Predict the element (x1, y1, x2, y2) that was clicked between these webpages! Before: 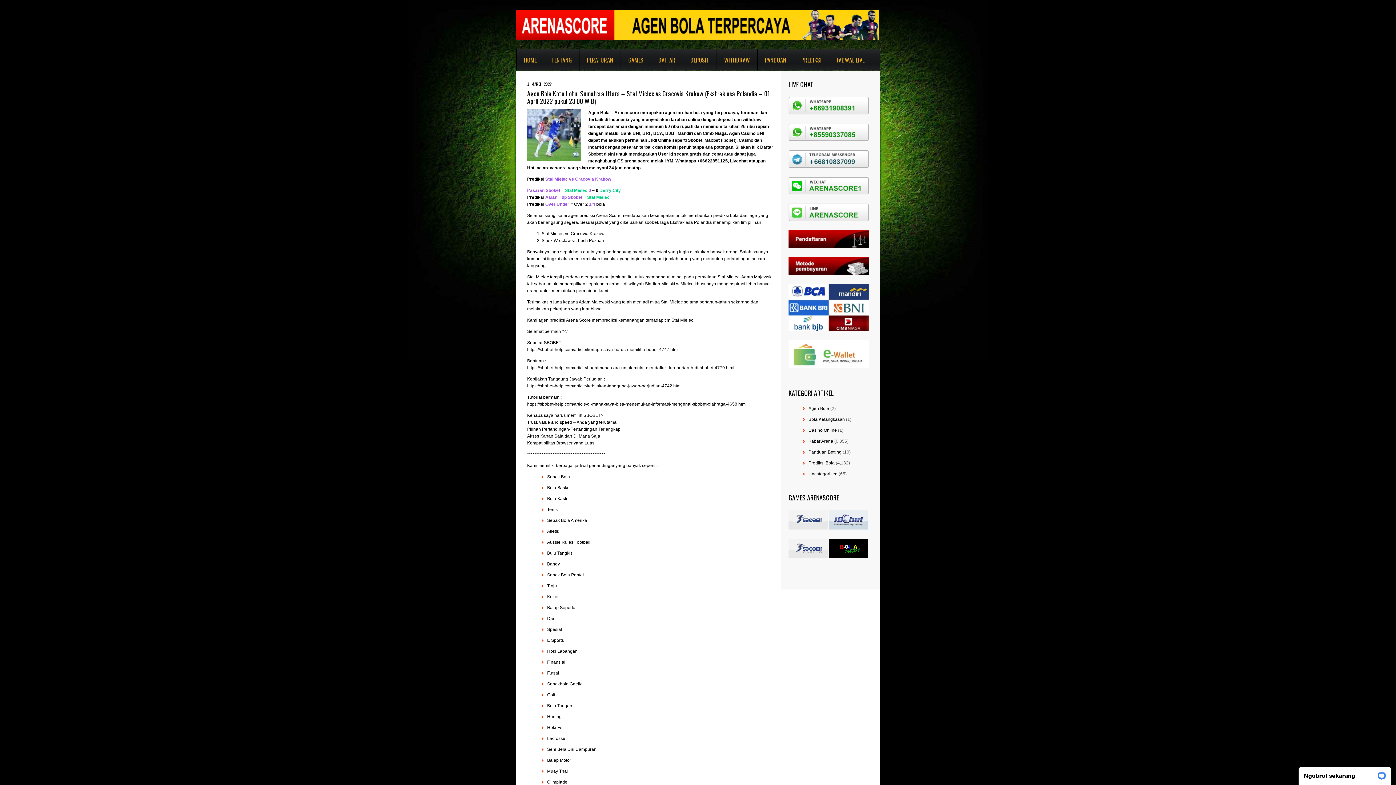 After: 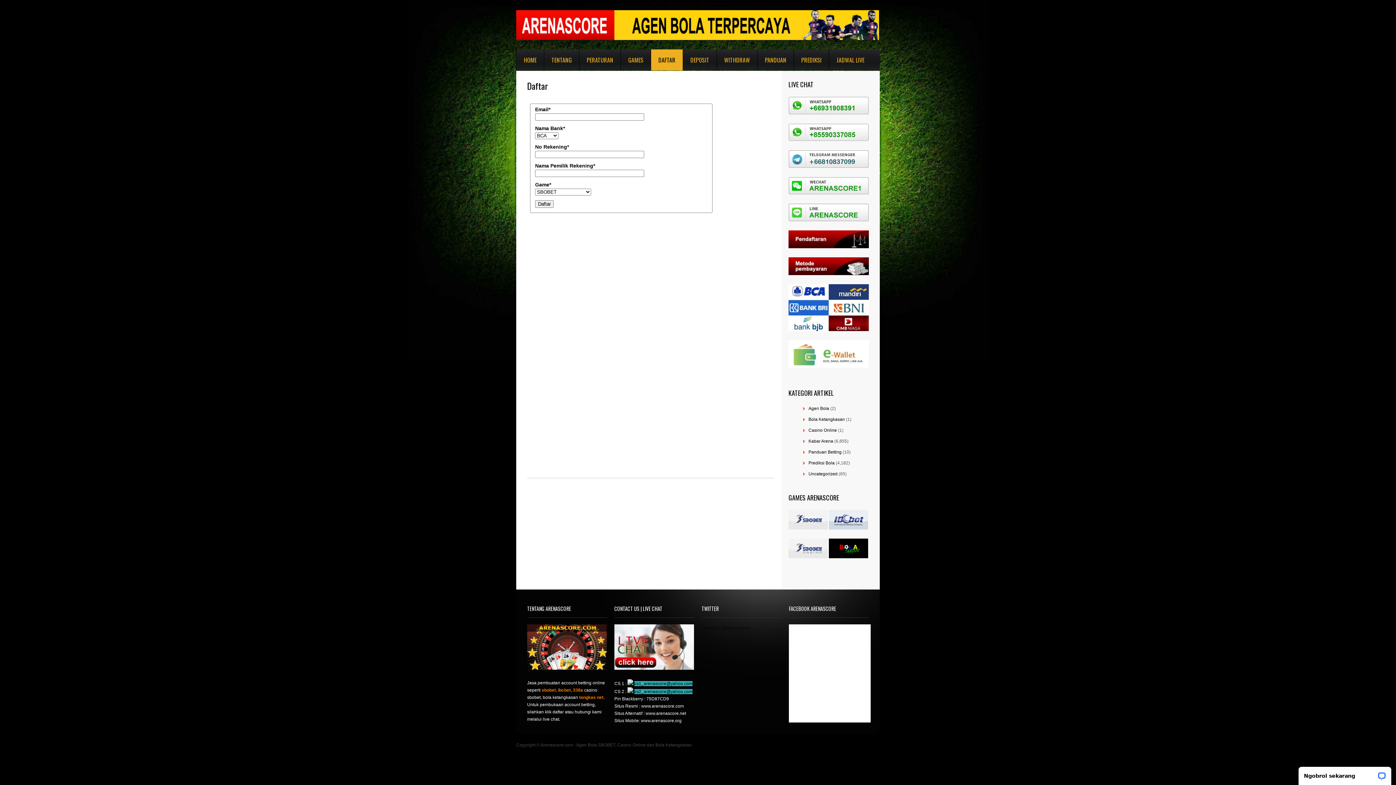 Action: bbox: (651, 49, 682, 70) label: DAFTAR